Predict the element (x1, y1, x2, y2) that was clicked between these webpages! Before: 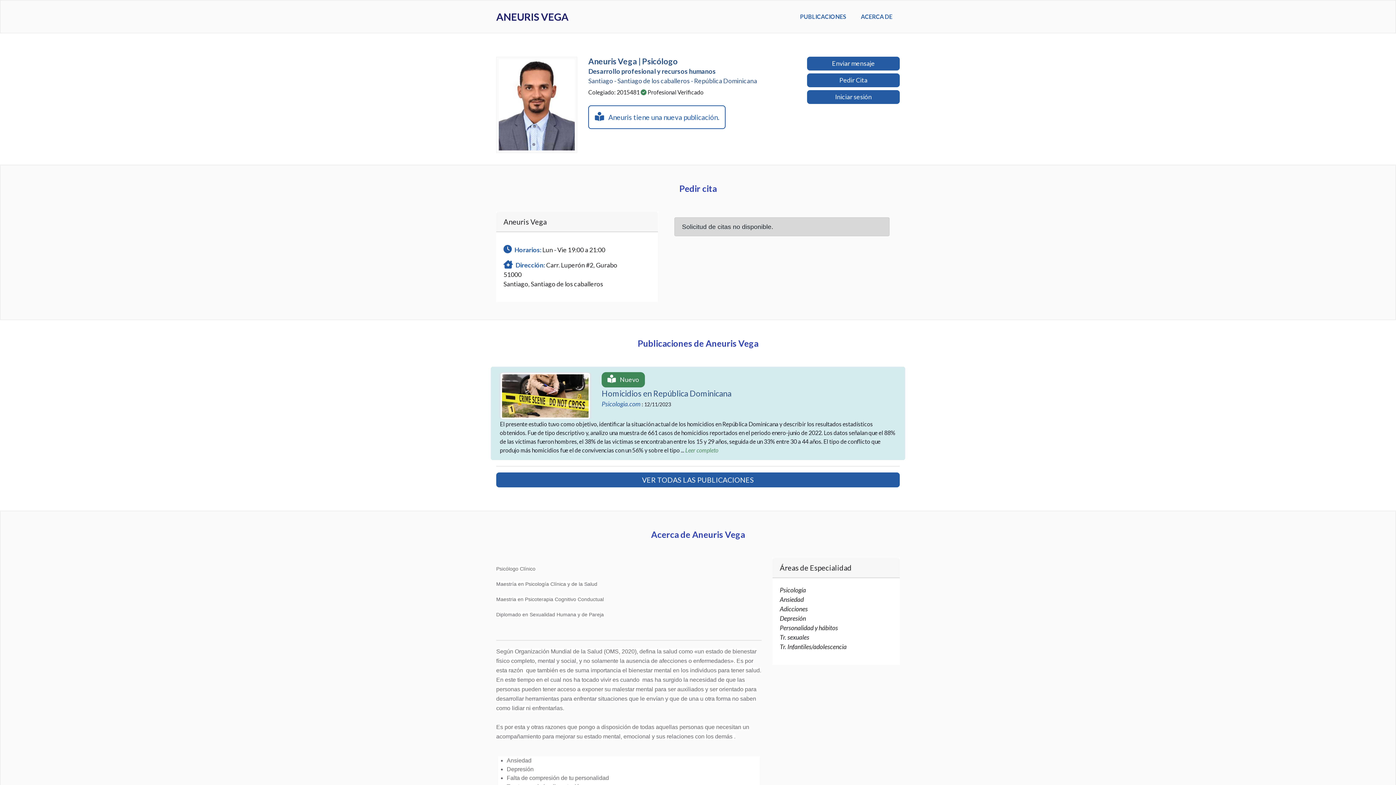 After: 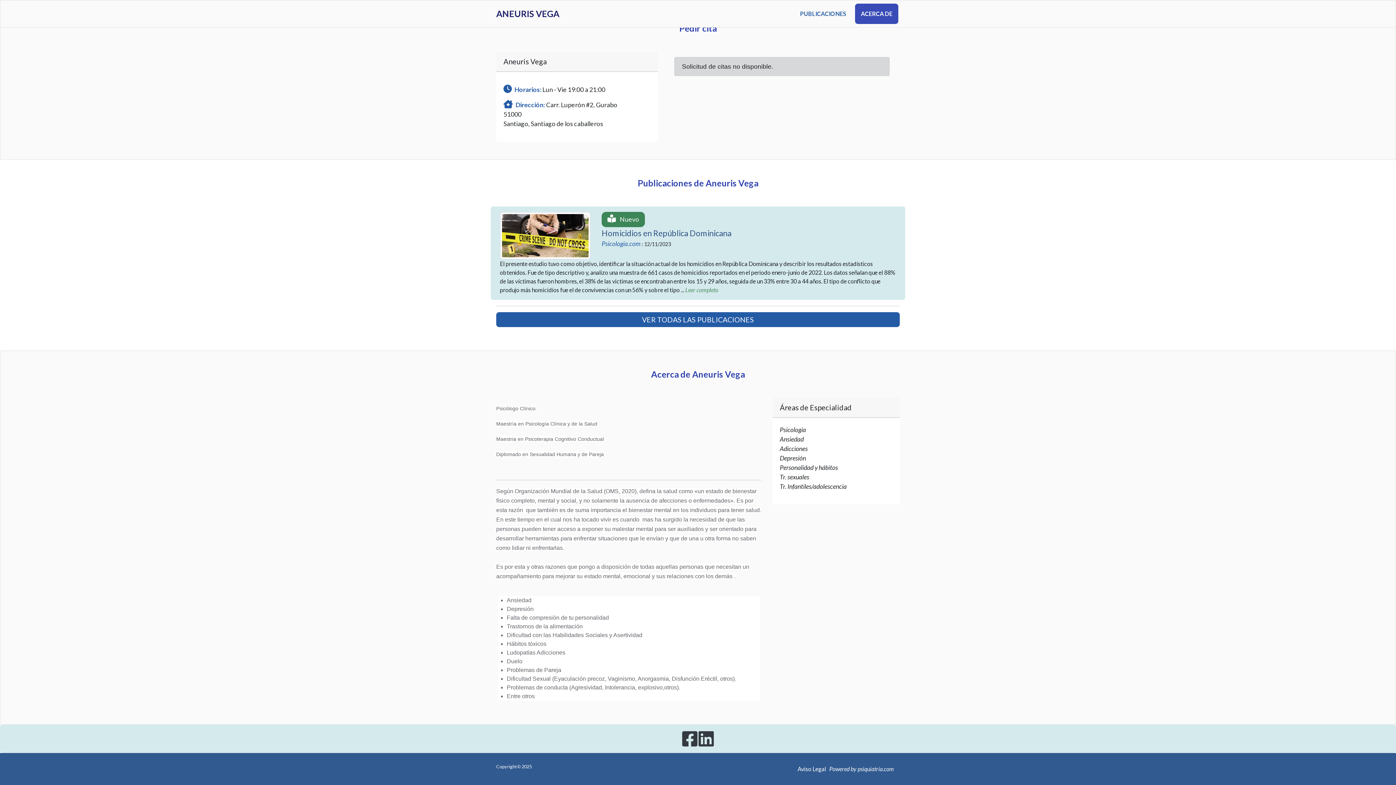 Action: bbox: (855, 6, 898, 26) label: ACERCA DE